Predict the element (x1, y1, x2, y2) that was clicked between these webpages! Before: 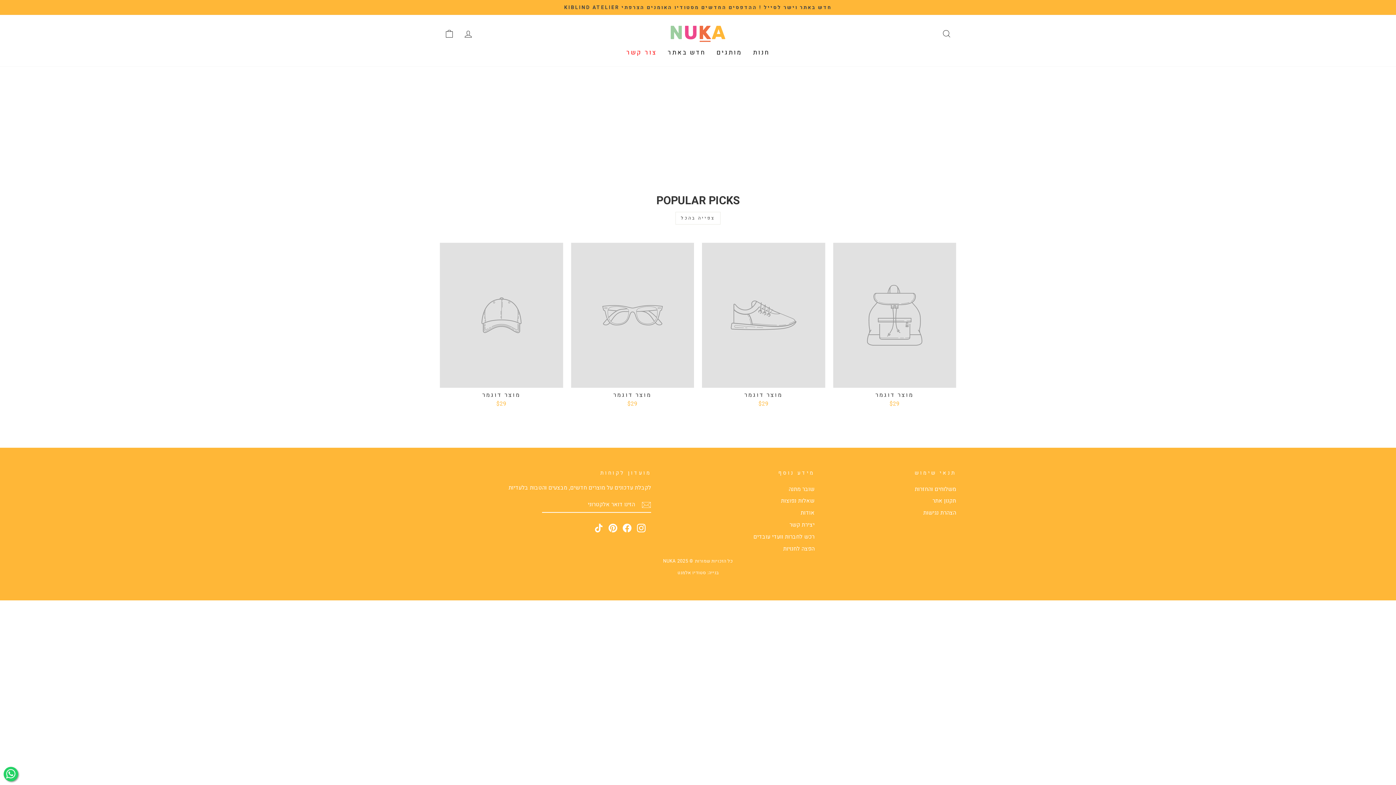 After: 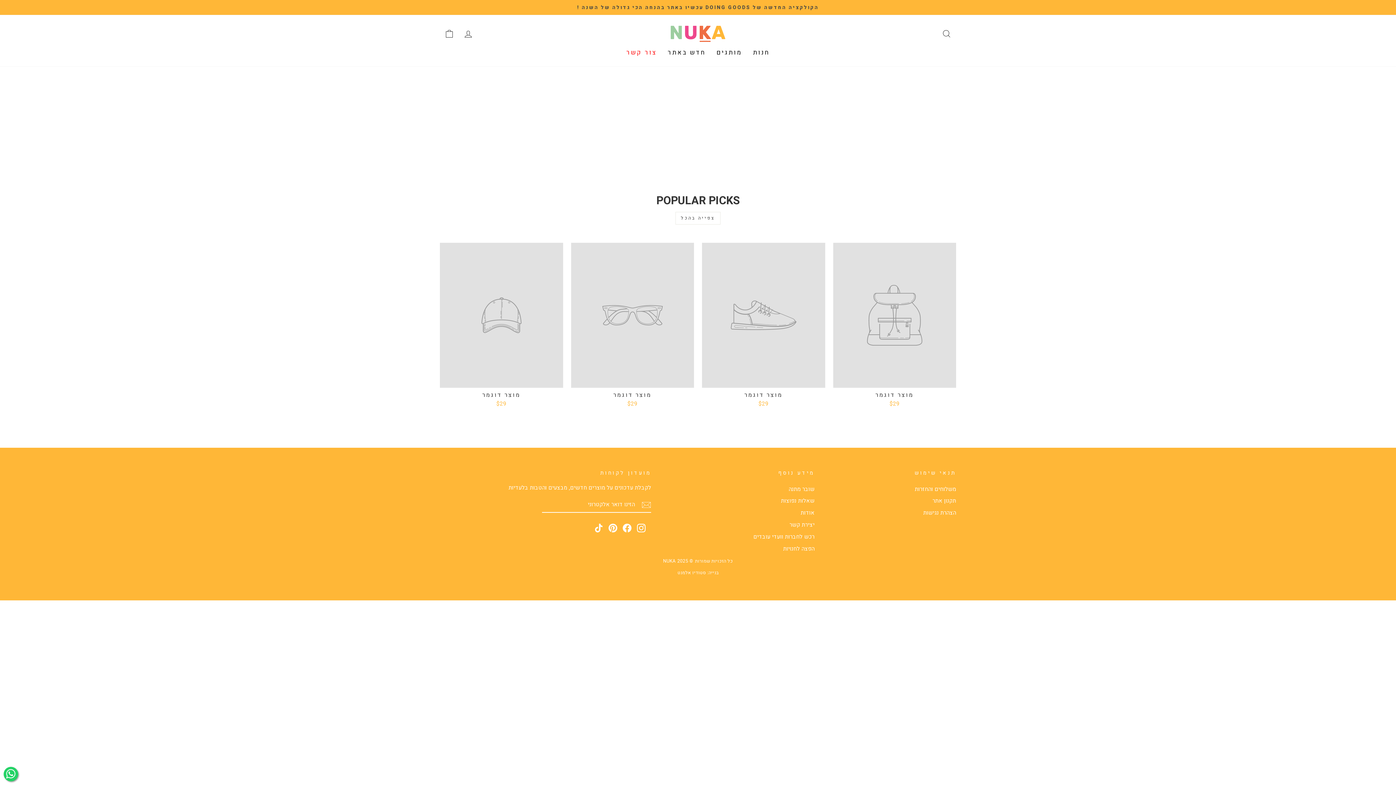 Action: bbox: (3, 767, 18, 781)